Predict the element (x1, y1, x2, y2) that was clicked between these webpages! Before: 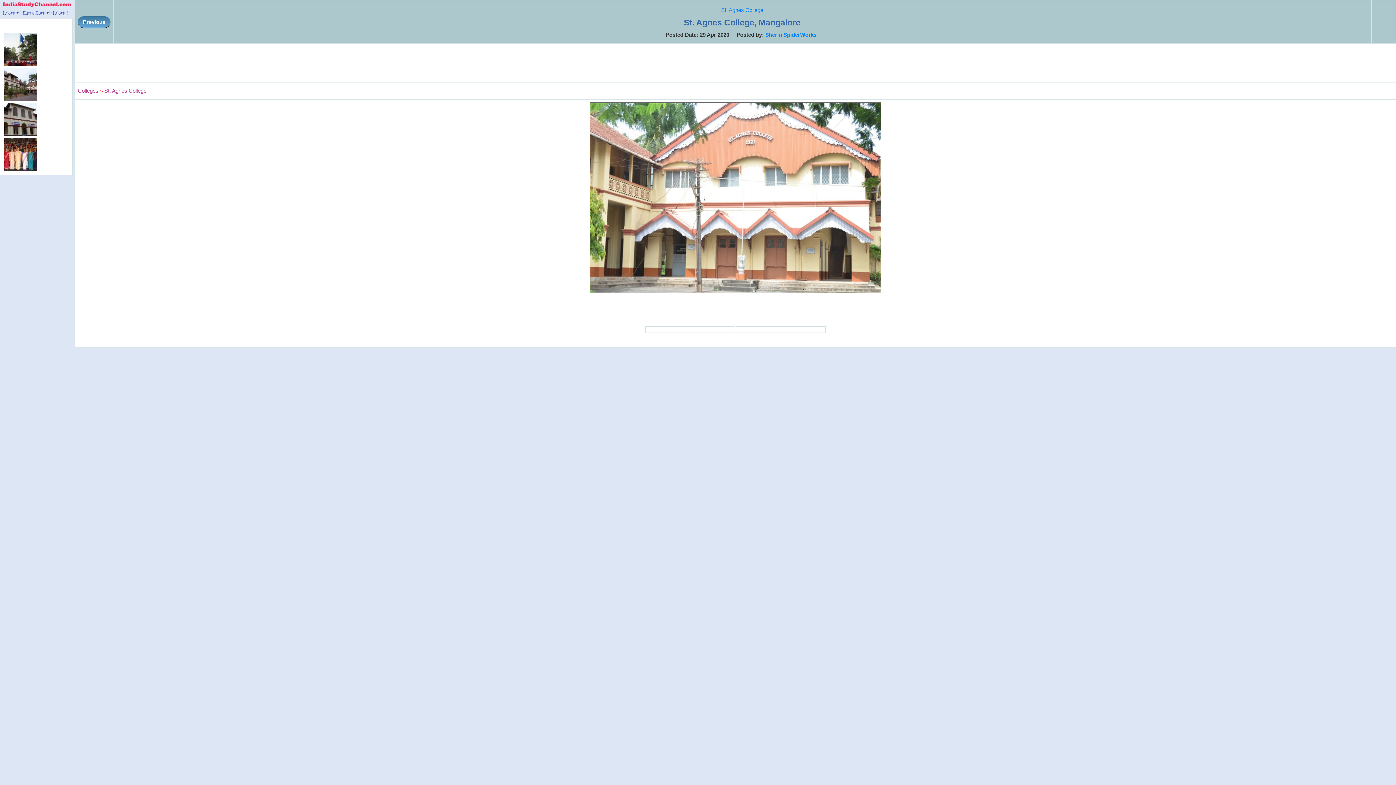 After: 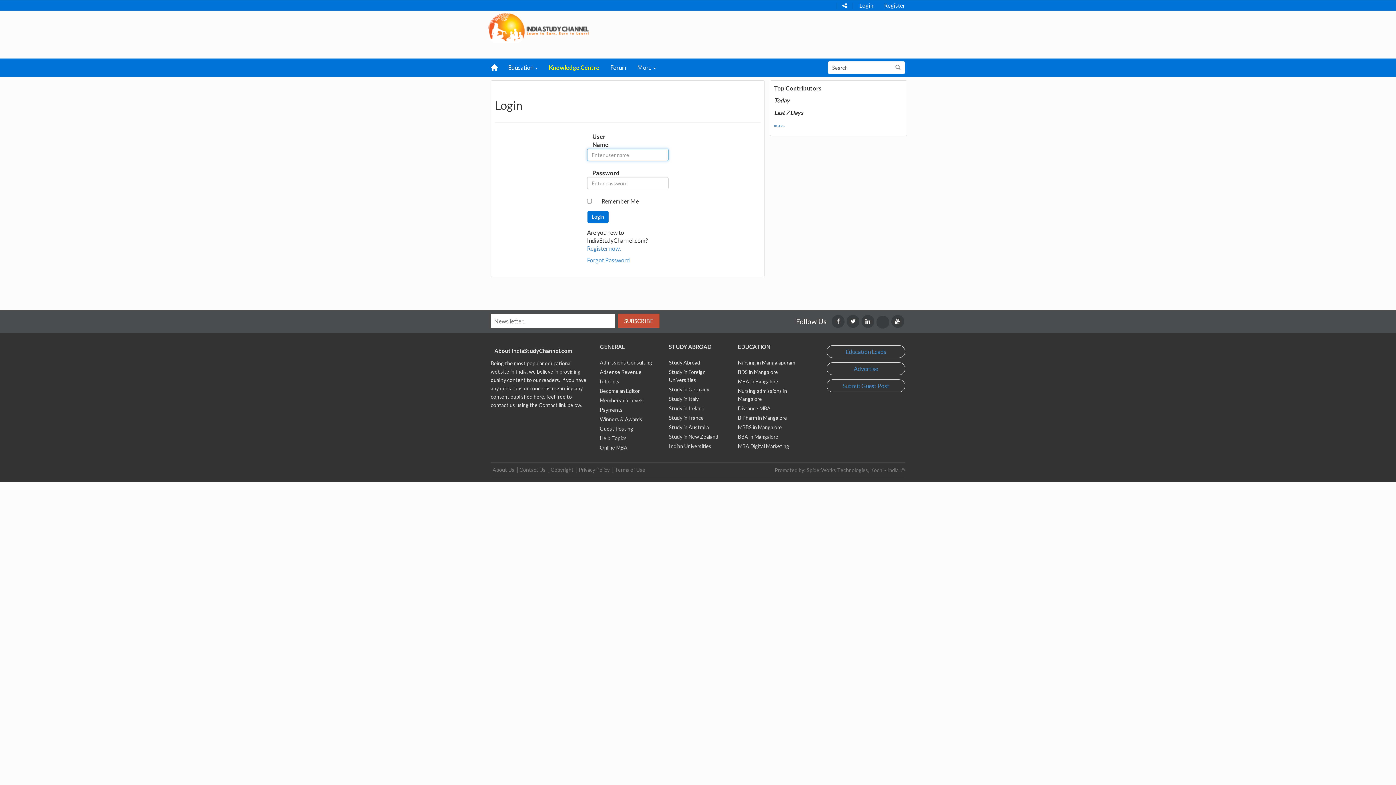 Action: bbox: (765, 31, 816, 37) label: Sherin SpiderWorks